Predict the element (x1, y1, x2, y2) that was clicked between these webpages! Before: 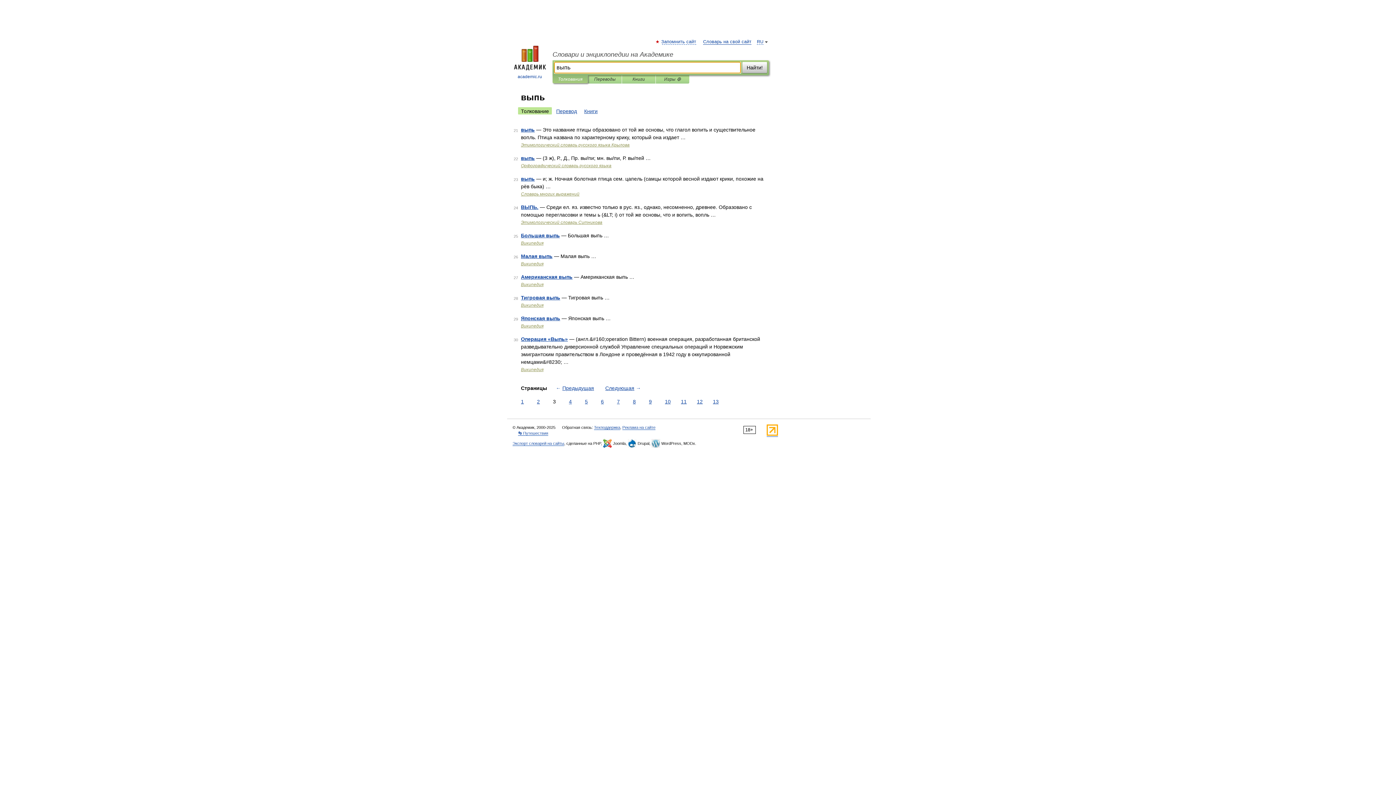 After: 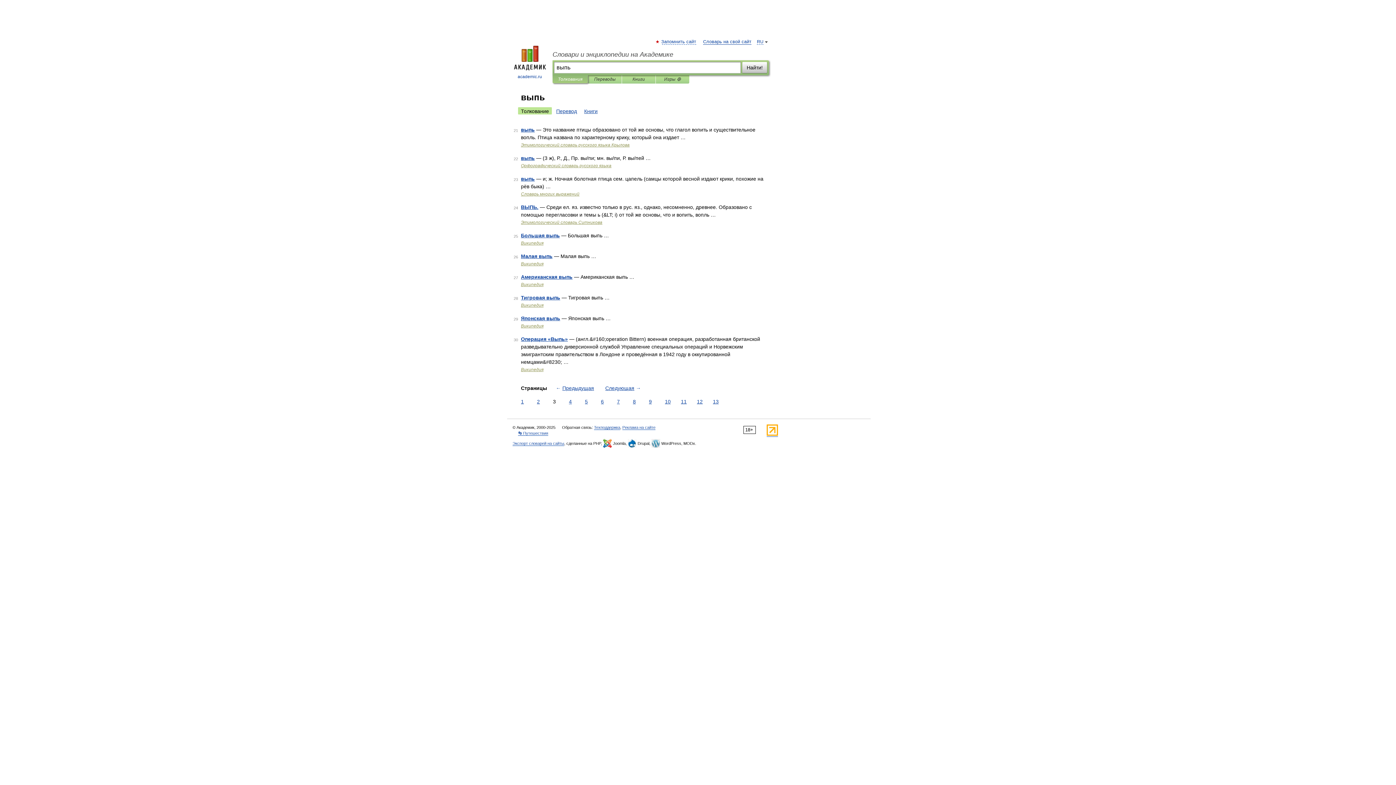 Action: bbox: (766, 432, 778, 437)